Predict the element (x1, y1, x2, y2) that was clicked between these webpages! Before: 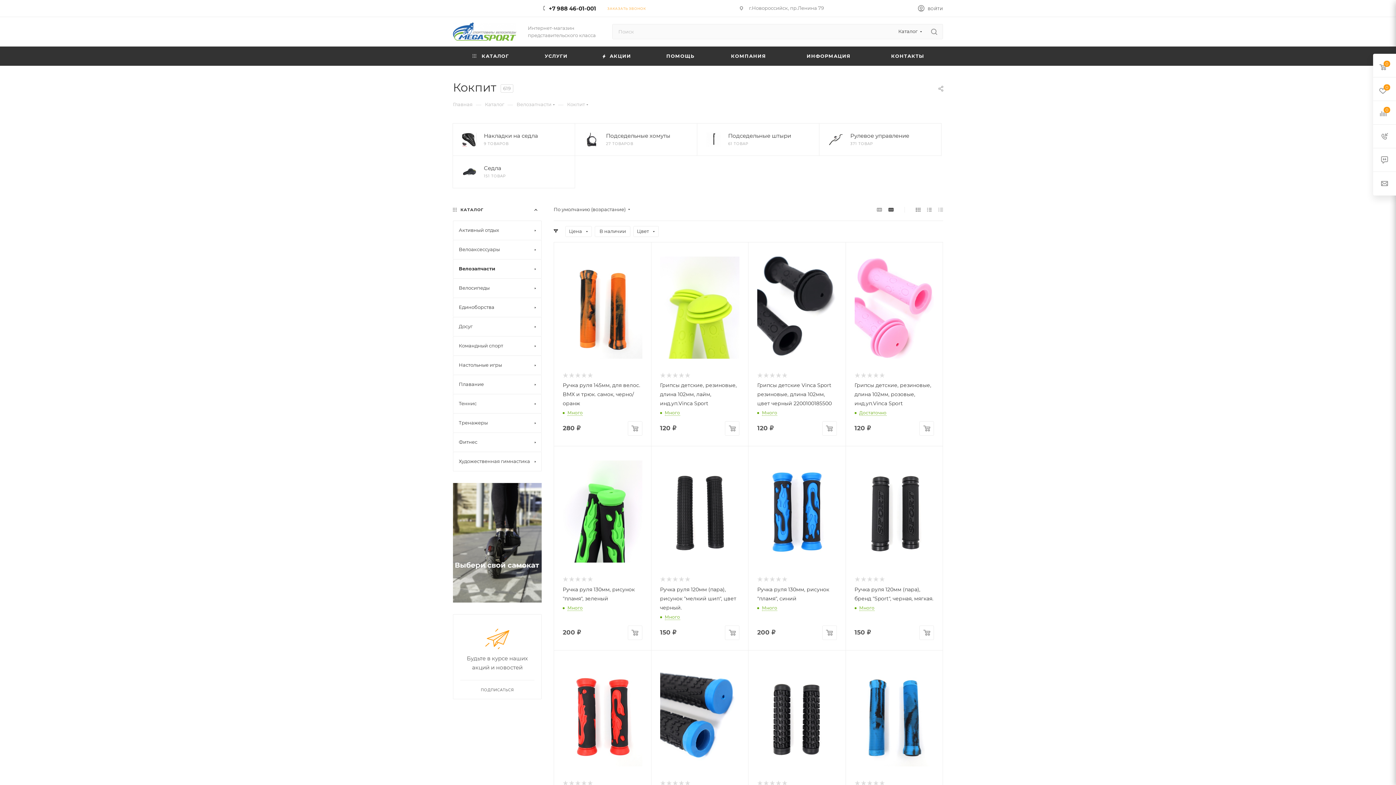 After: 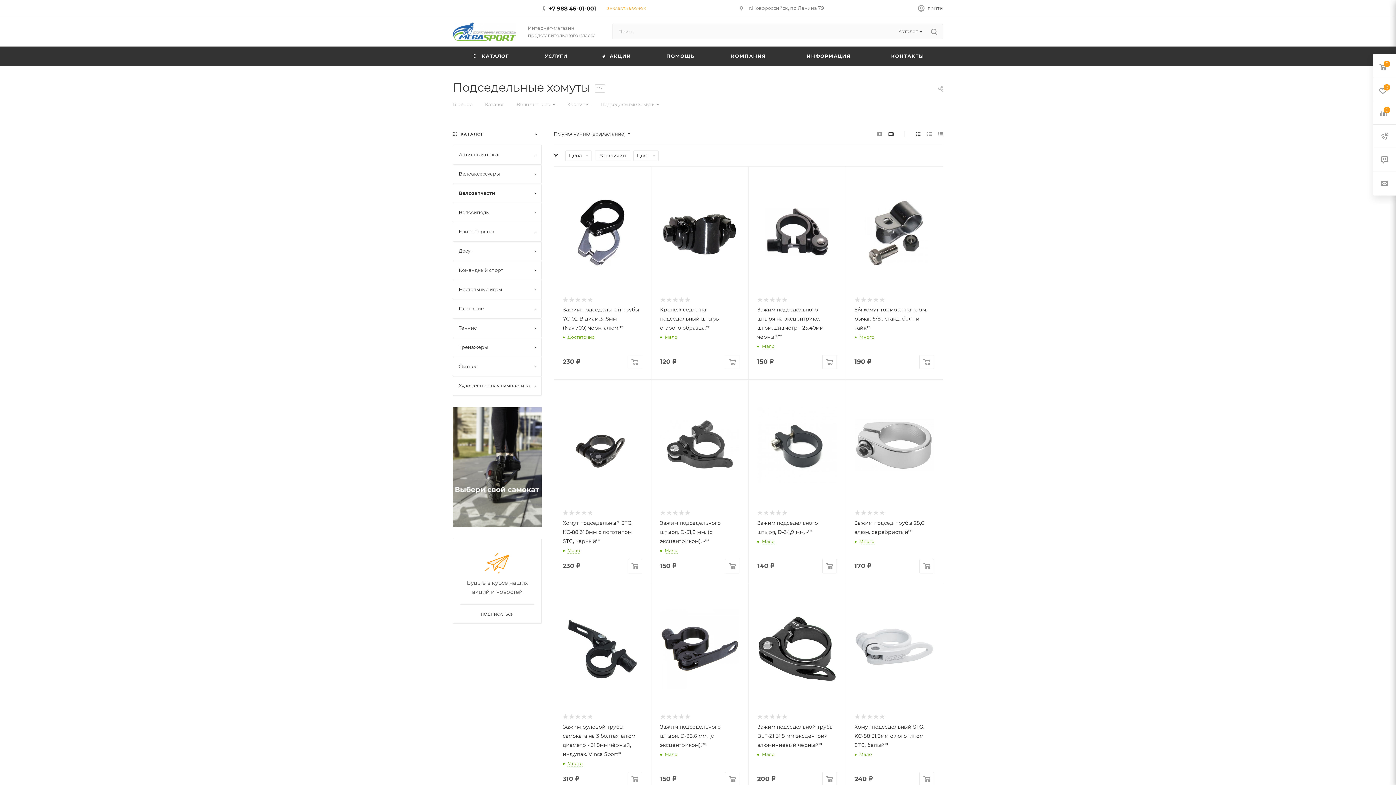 Action: bbox: (584, 132, 598, 146)